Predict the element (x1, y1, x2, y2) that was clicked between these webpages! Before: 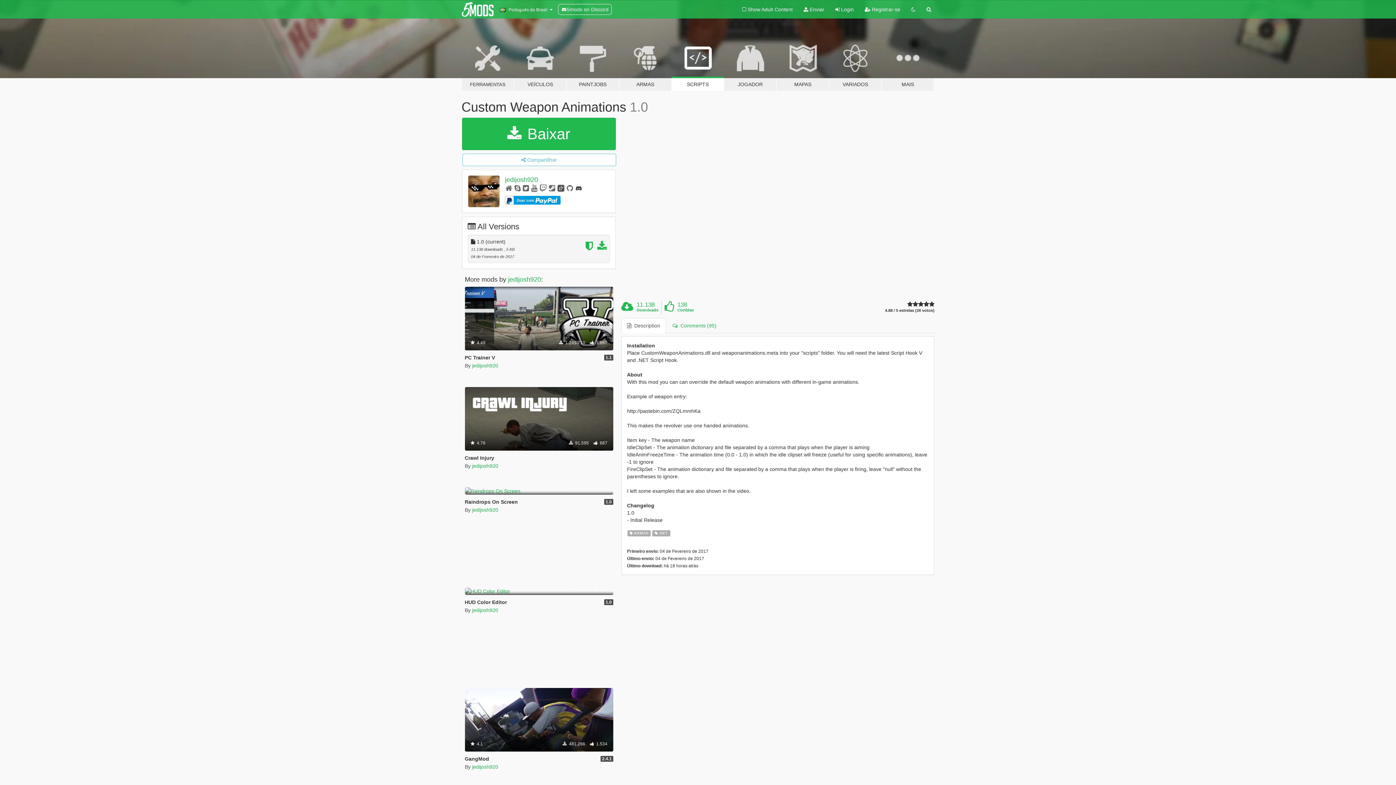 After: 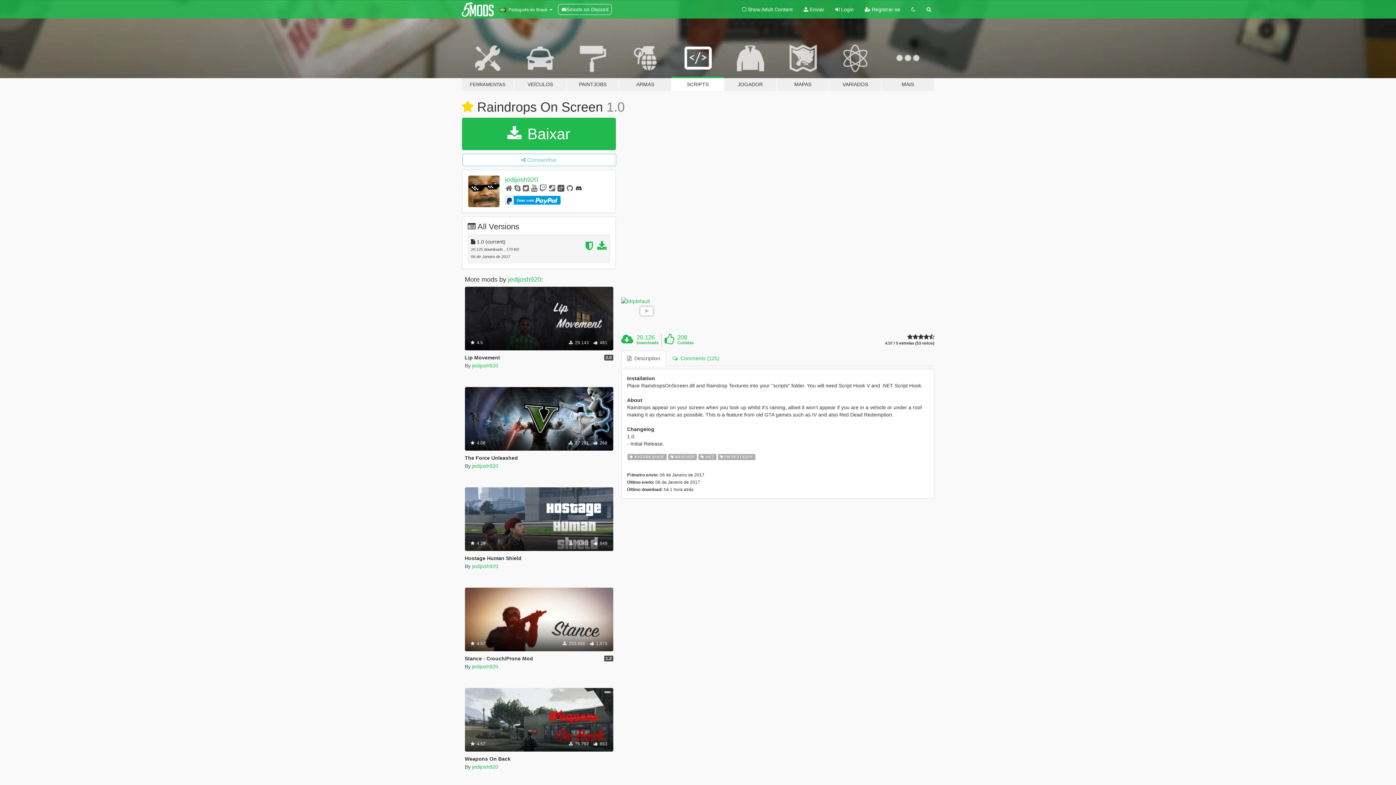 Action: bbox: (464, 487, 613, 494) label: Jogabilidade
Weather
.Net
Em destaque
 4.57
 20.126  208